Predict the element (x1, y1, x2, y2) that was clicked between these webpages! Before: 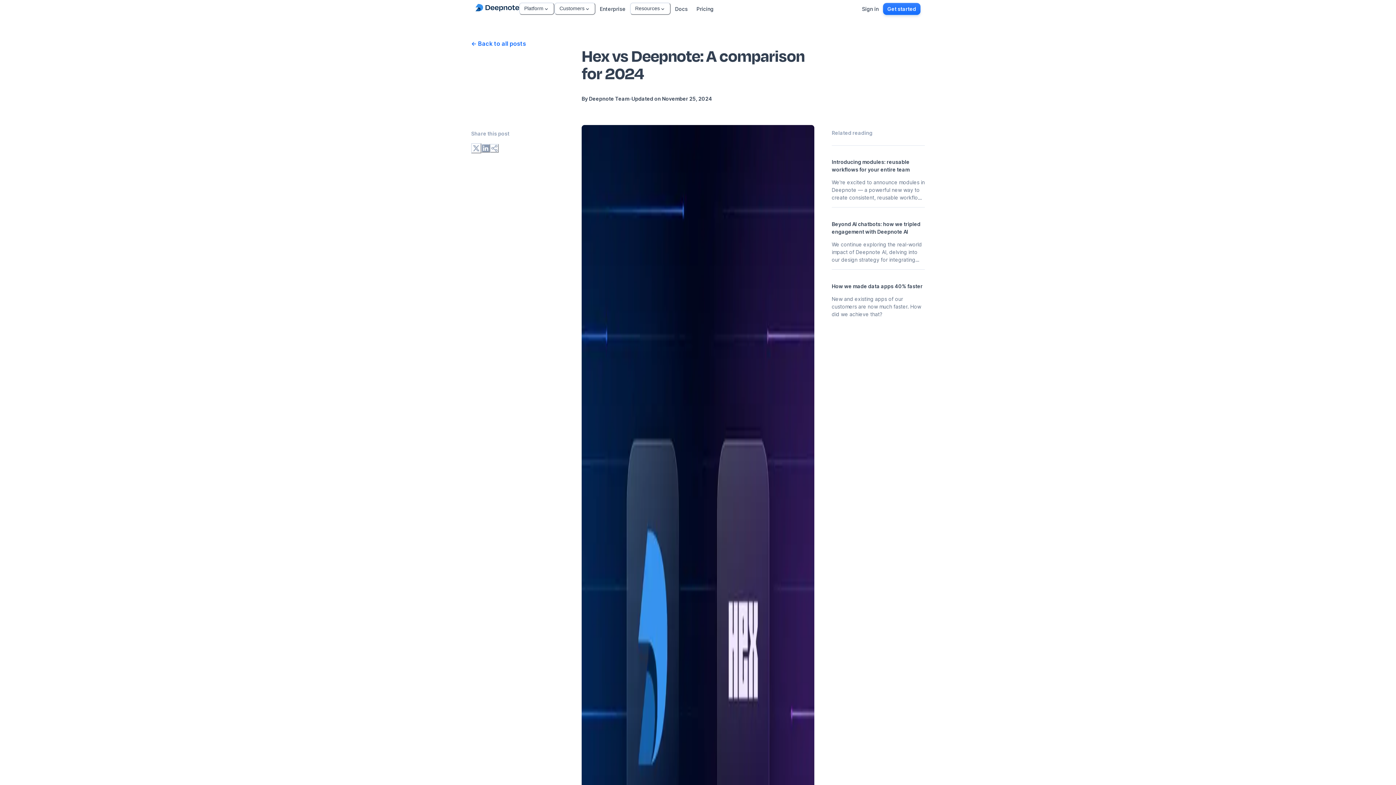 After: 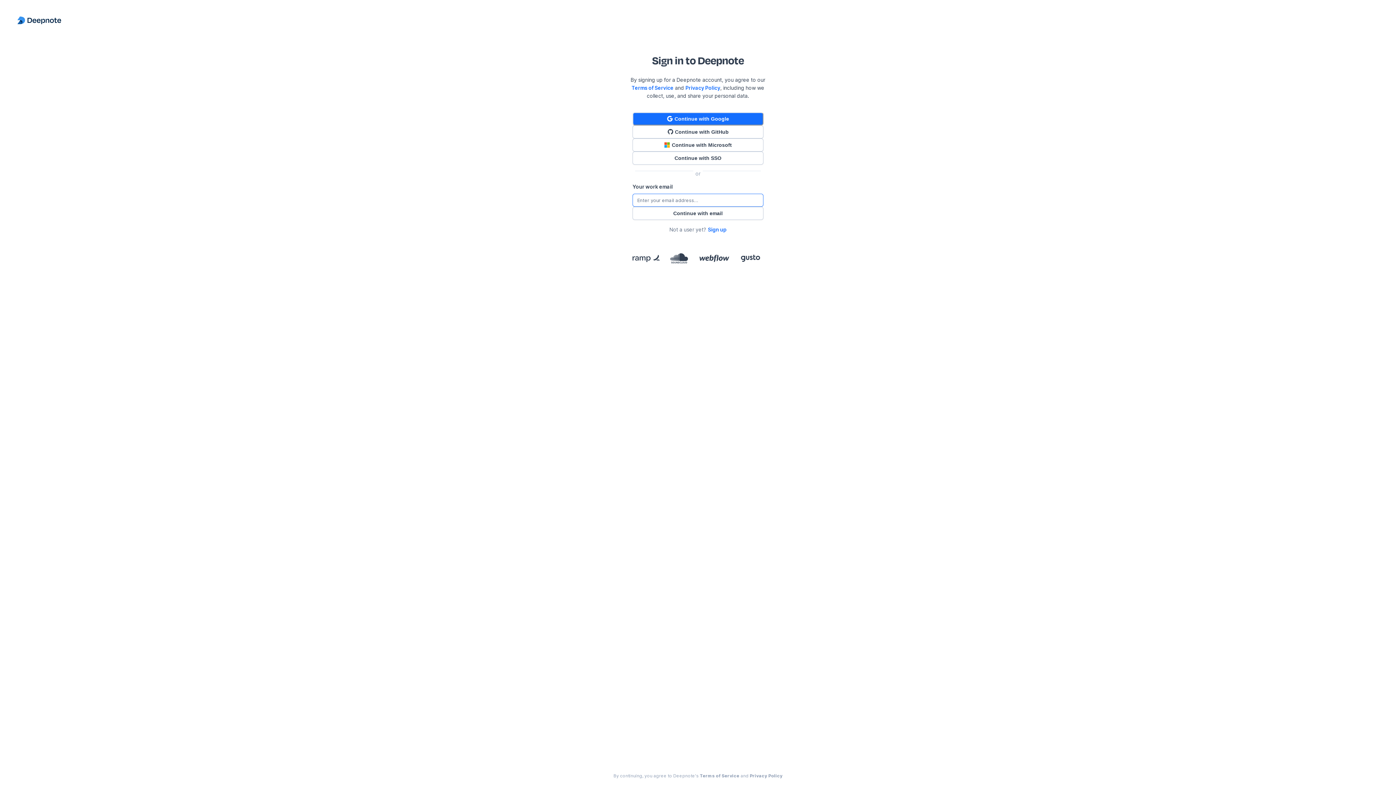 Action: bbox: (857, 2, 883, 14) label: Sign in